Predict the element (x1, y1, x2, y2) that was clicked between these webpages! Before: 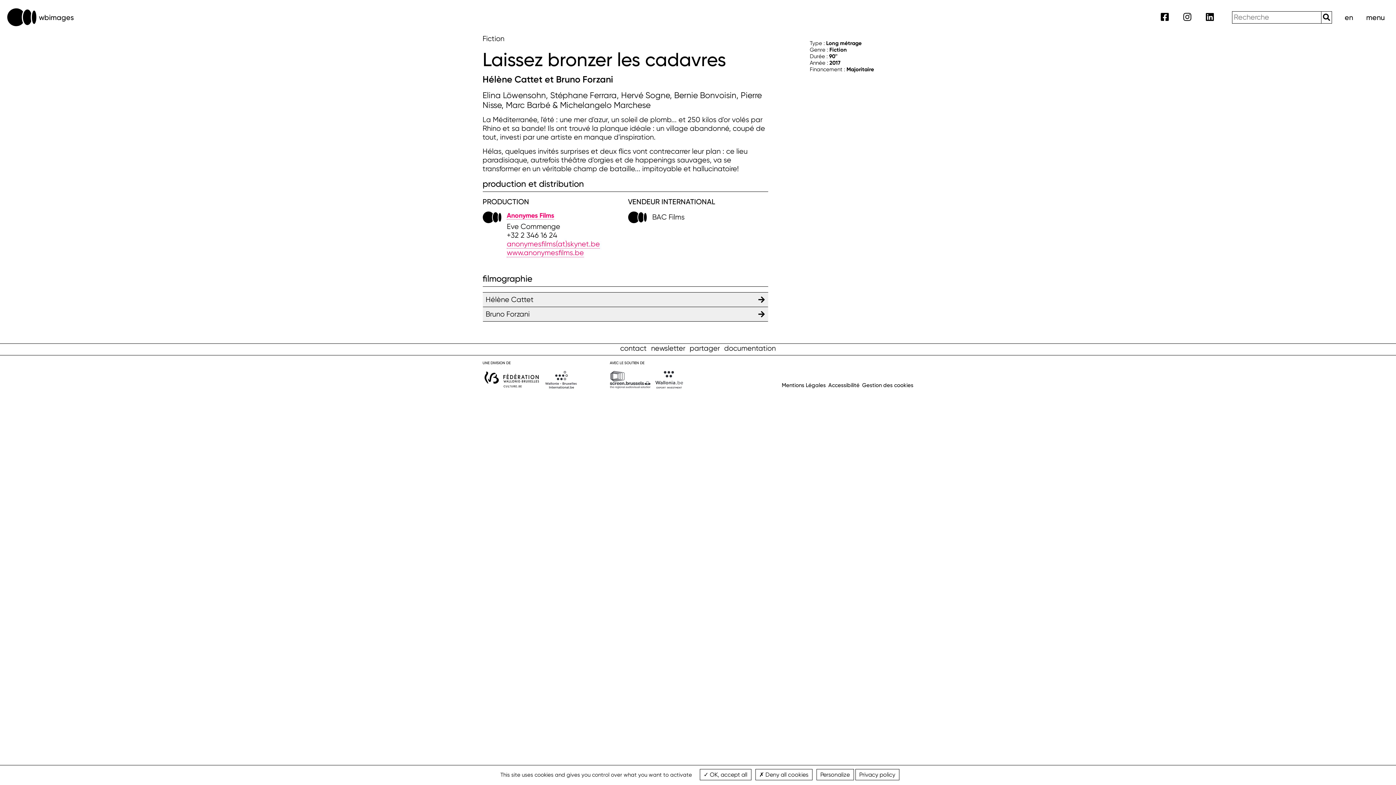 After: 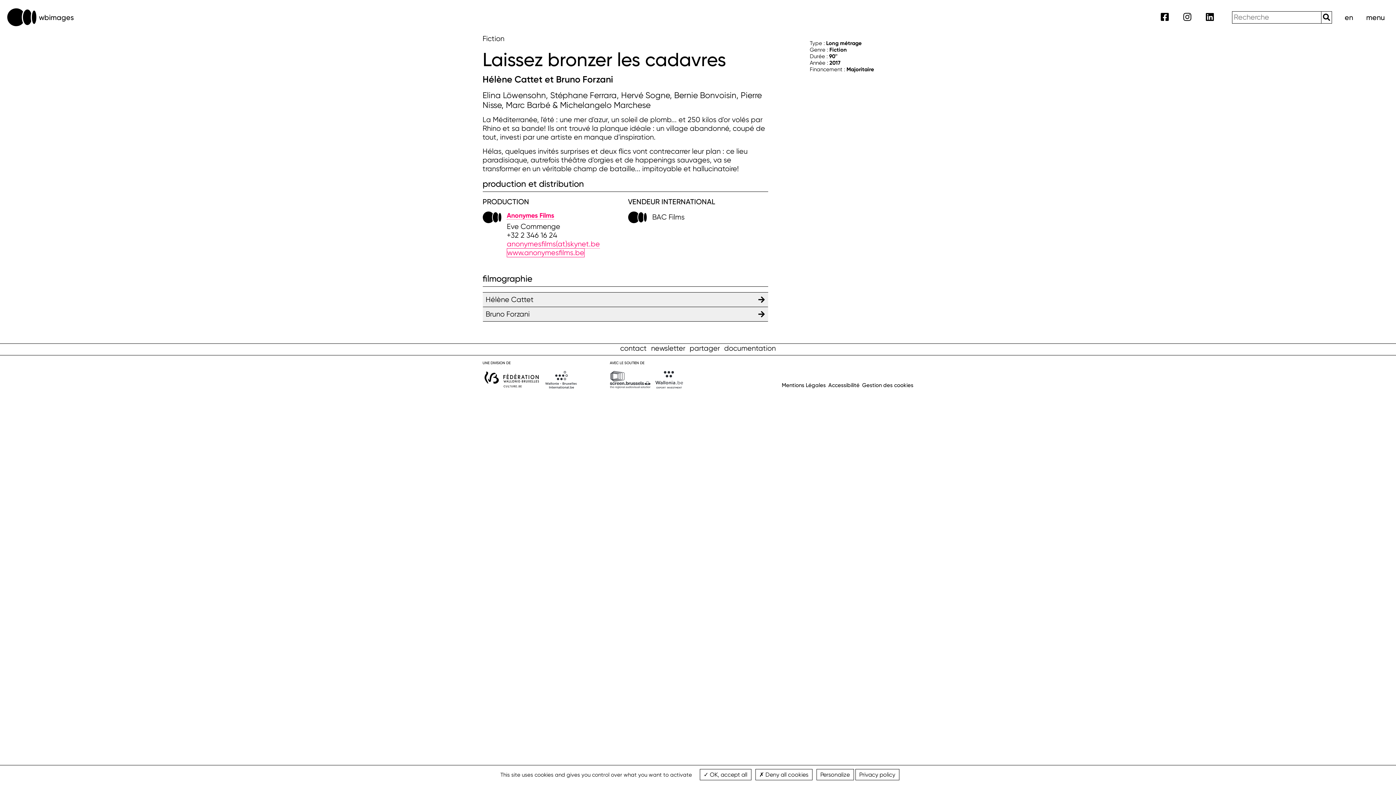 Action: bbox: (506, 248, 584, 257) label: www.anonymesfilms.be